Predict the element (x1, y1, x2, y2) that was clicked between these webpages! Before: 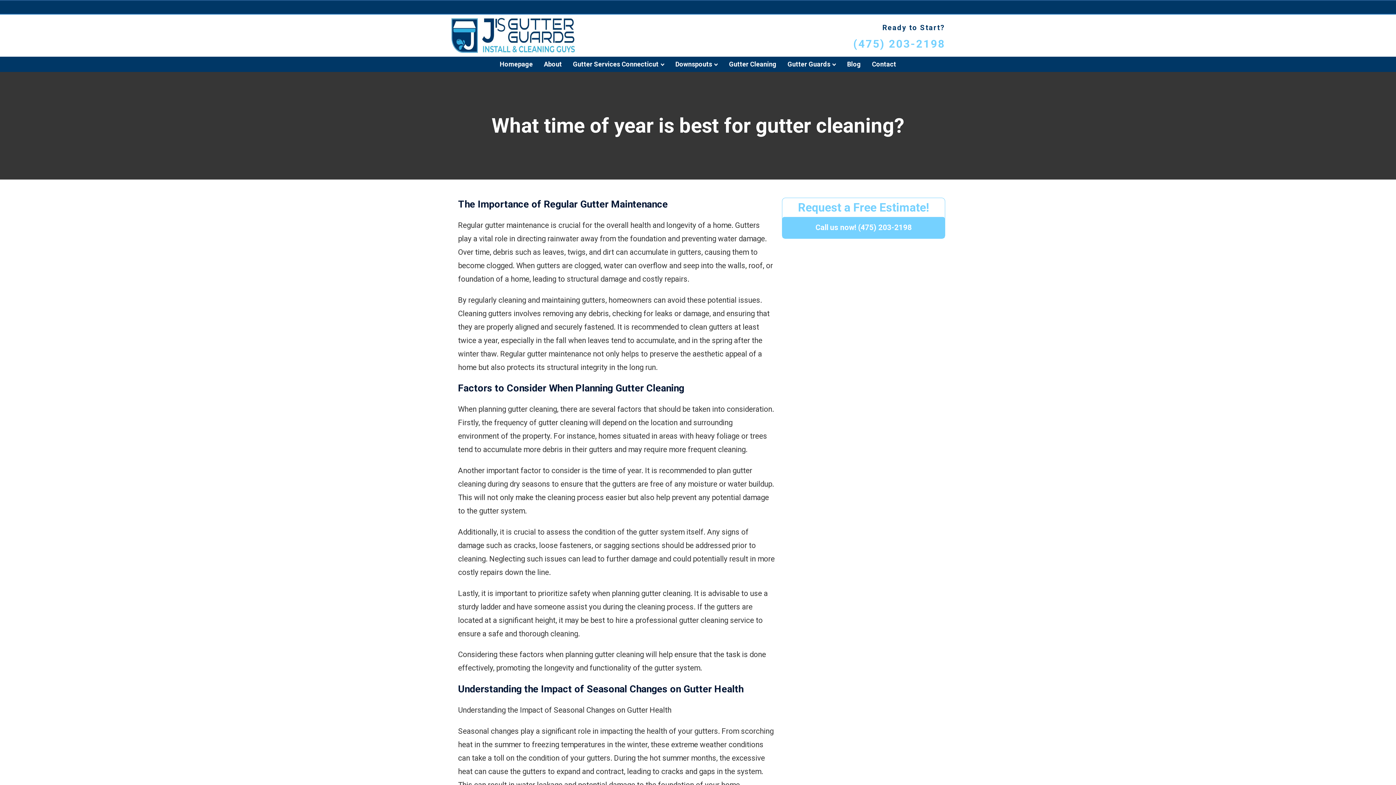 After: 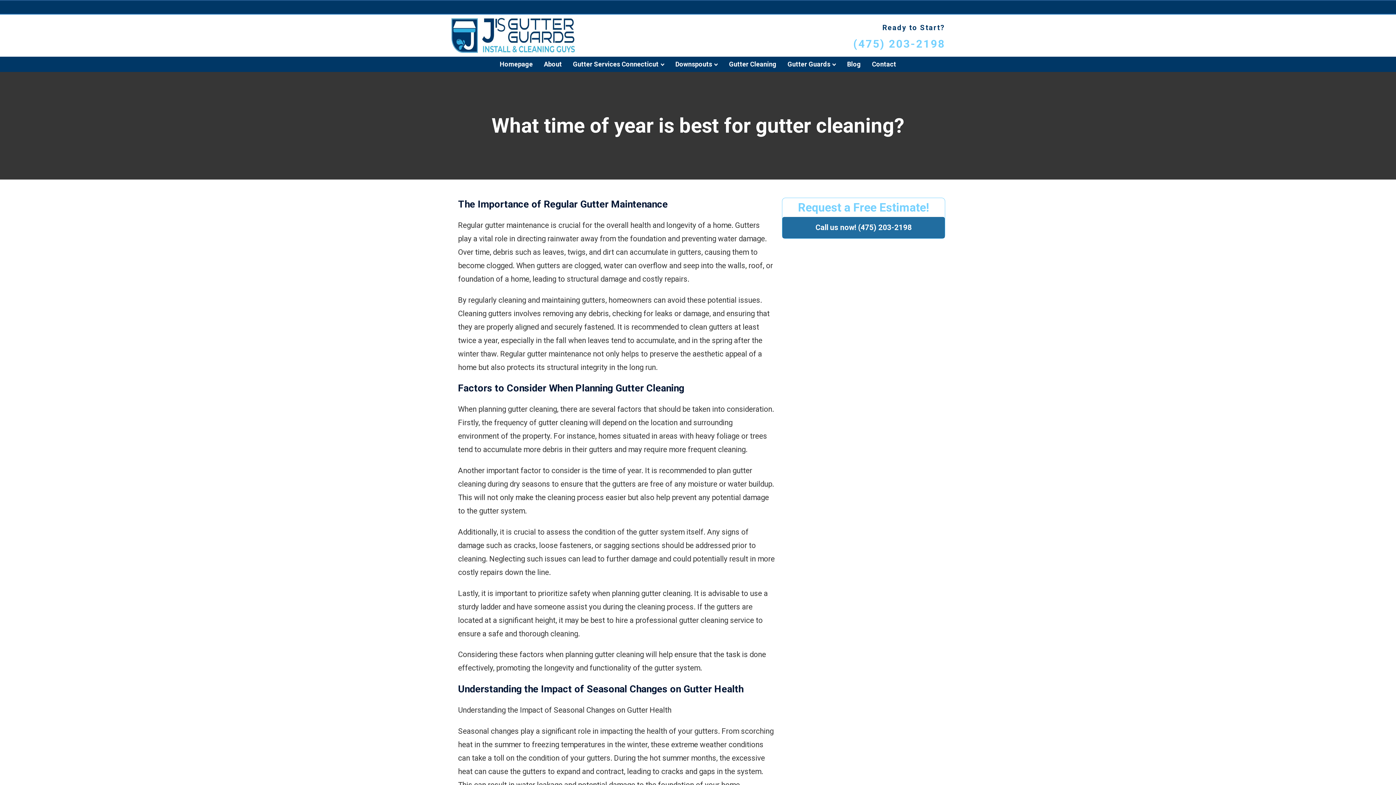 Action: label: Call us now! (475) 203-2198 bbox: (782, 217, 945, 238)